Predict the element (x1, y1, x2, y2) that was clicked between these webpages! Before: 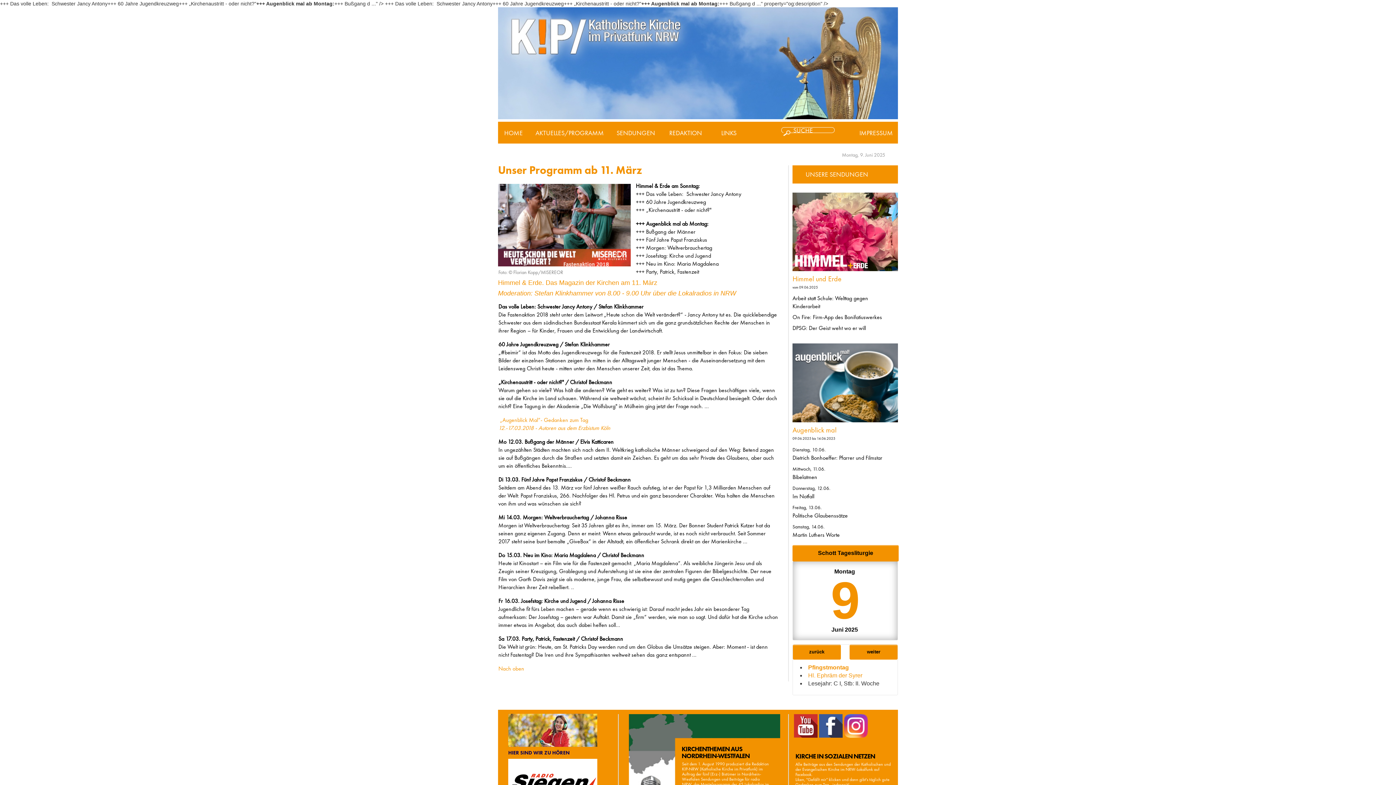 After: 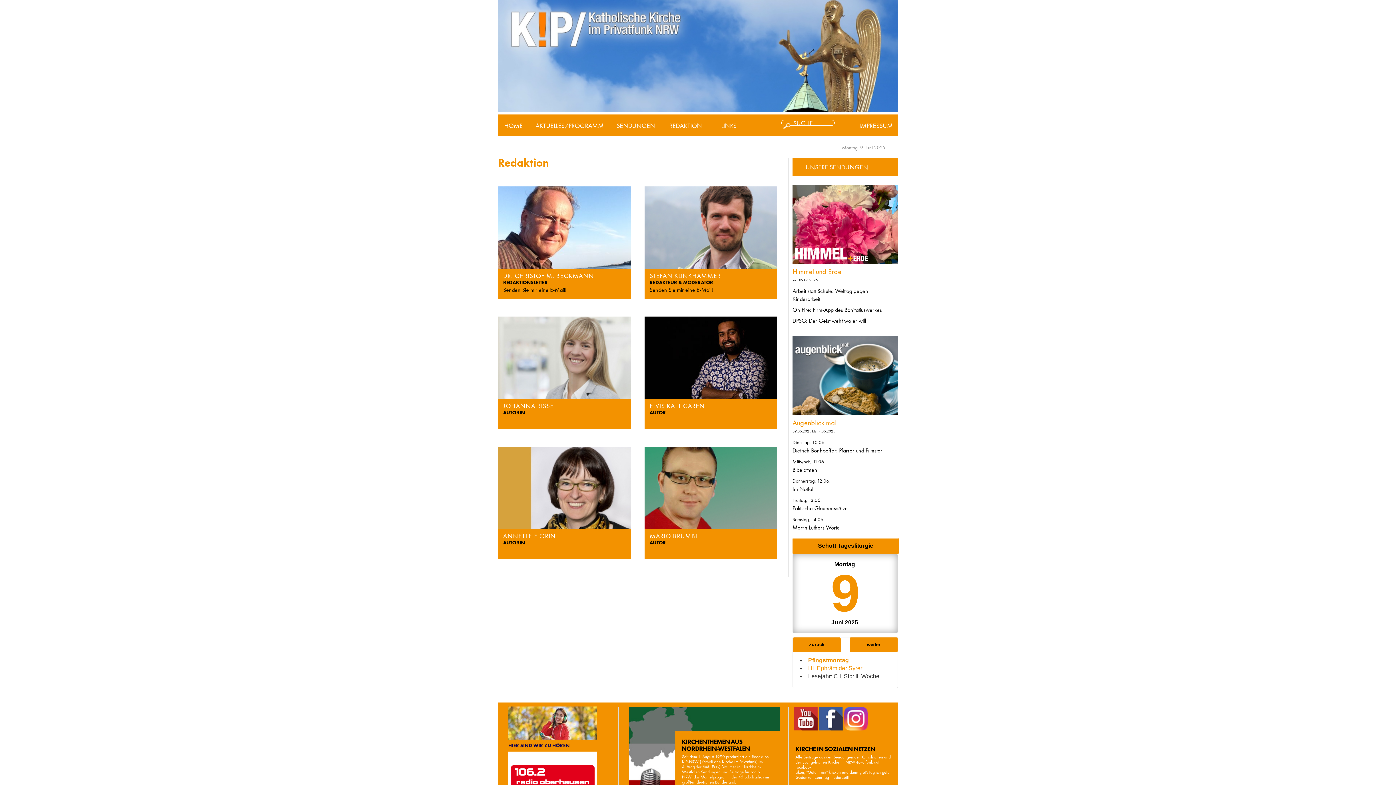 Action: label: REDAKTION bbox: (669, 124, 702, 142)